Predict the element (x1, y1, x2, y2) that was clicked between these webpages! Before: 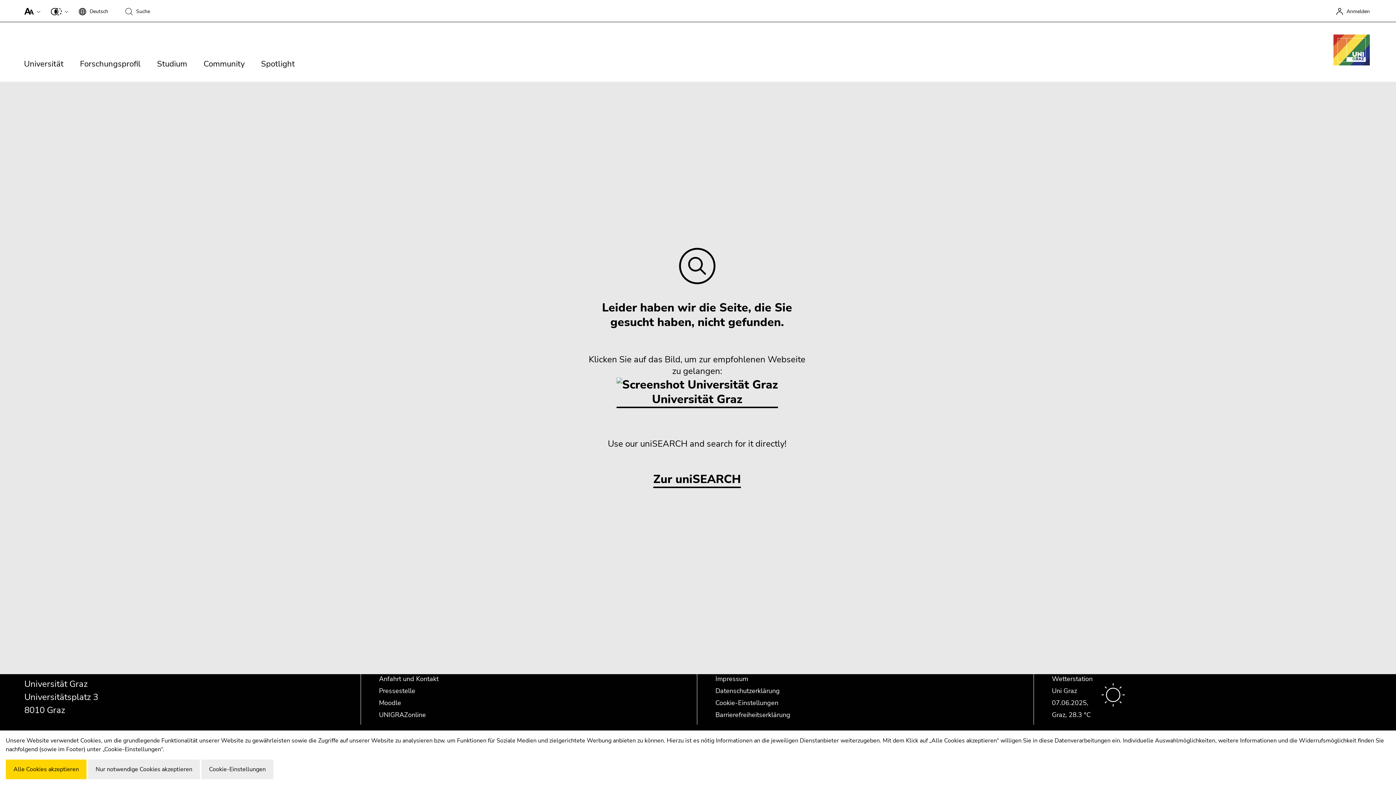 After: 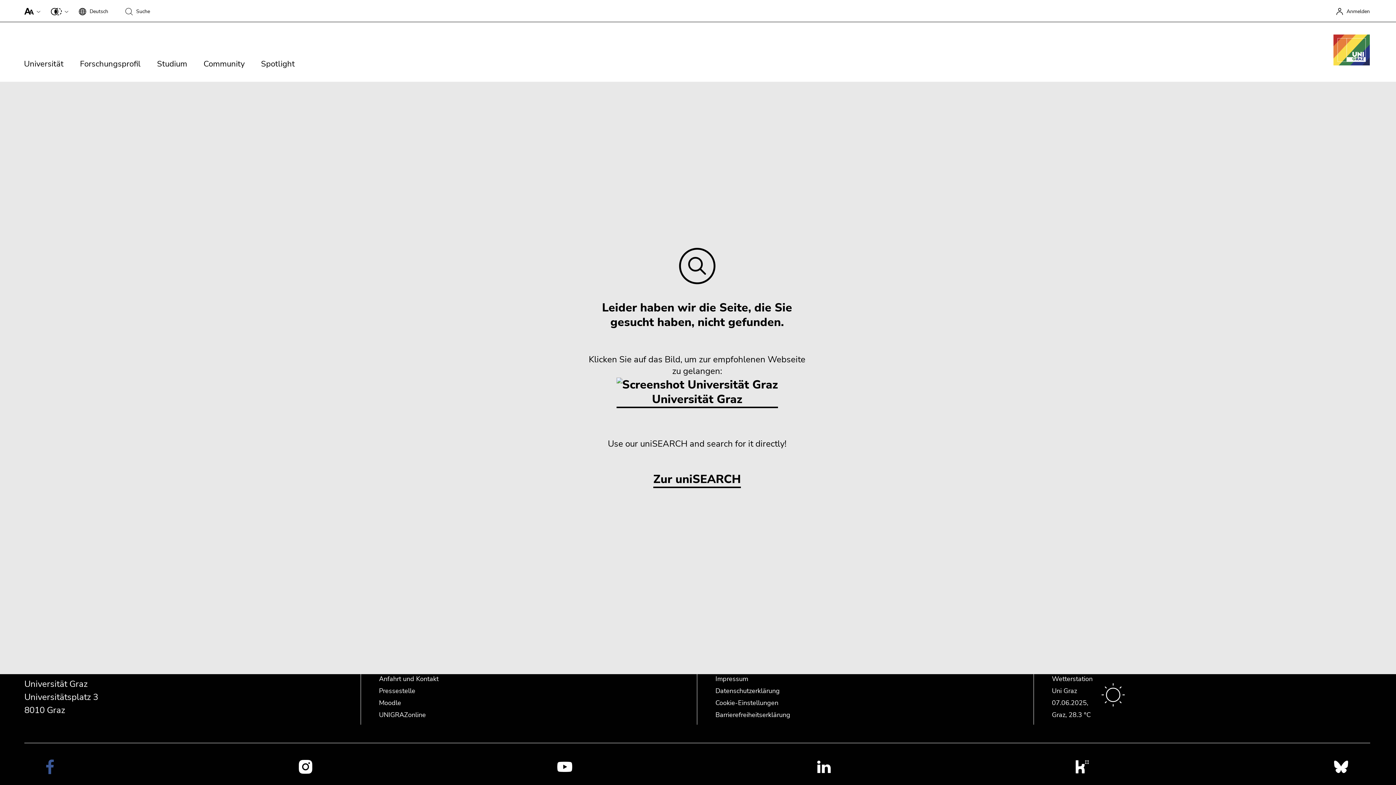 Action: label: Alle Cookies akzeptieren bbox: (5, 760, 86, 779)